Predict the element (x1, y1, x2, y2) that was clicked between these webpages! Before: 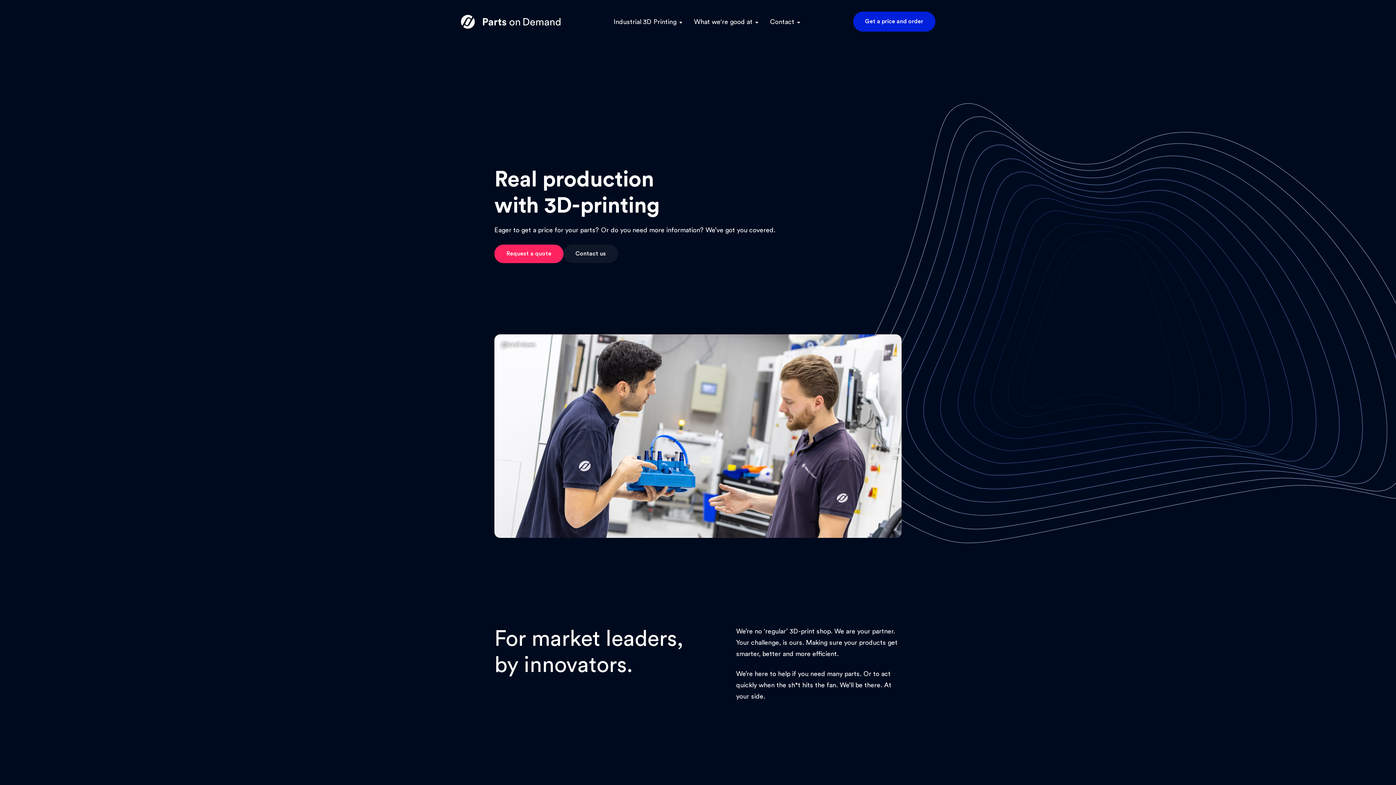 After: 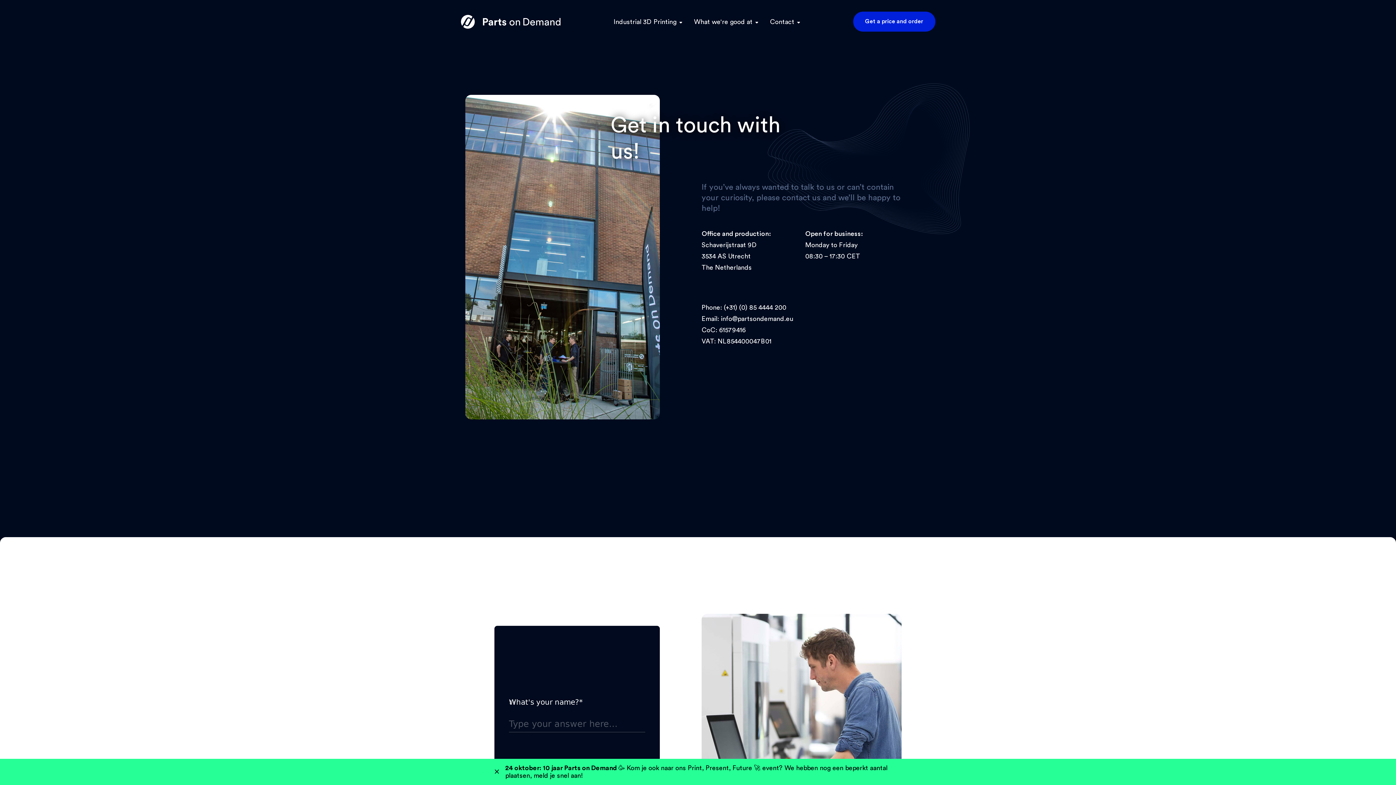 Action: bbox: (563, 244, 618, 263) label: Contact us